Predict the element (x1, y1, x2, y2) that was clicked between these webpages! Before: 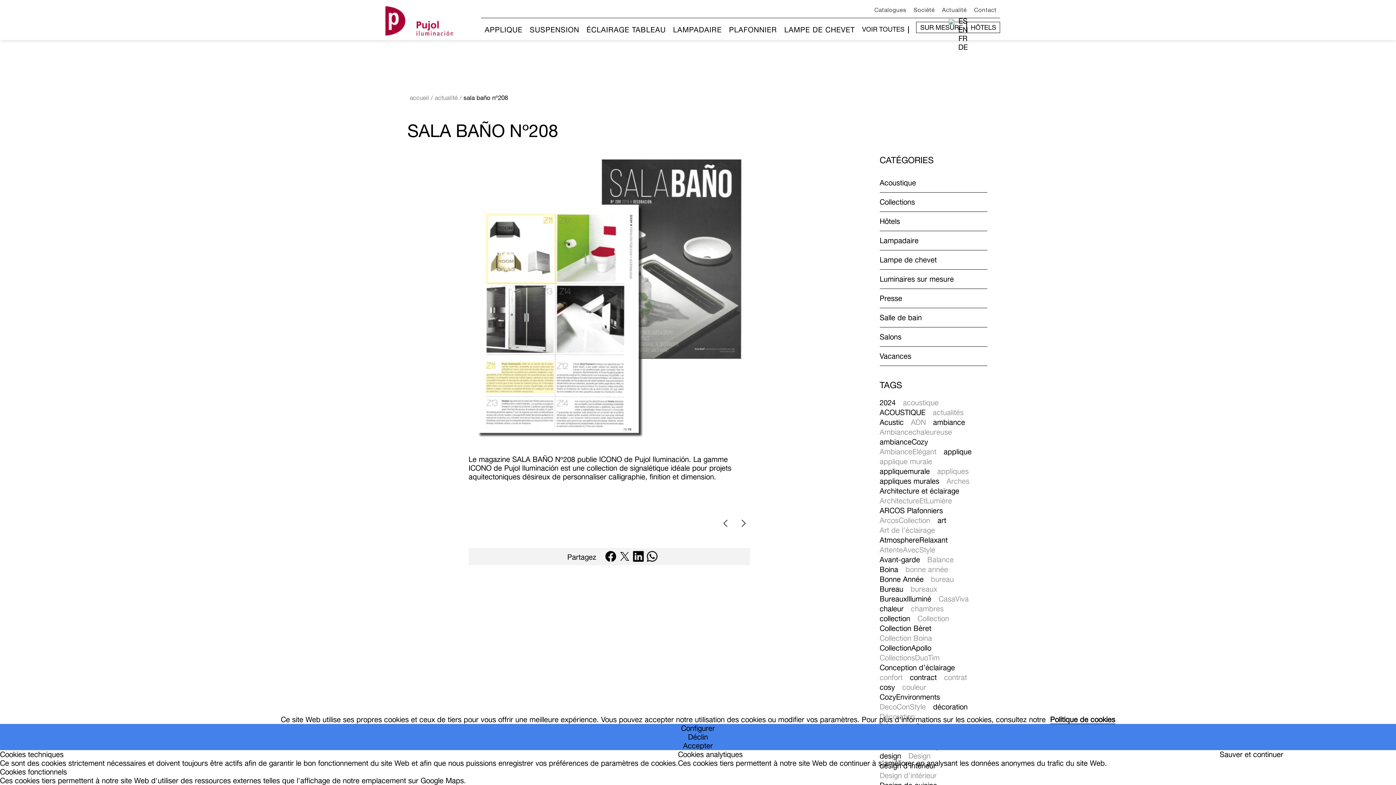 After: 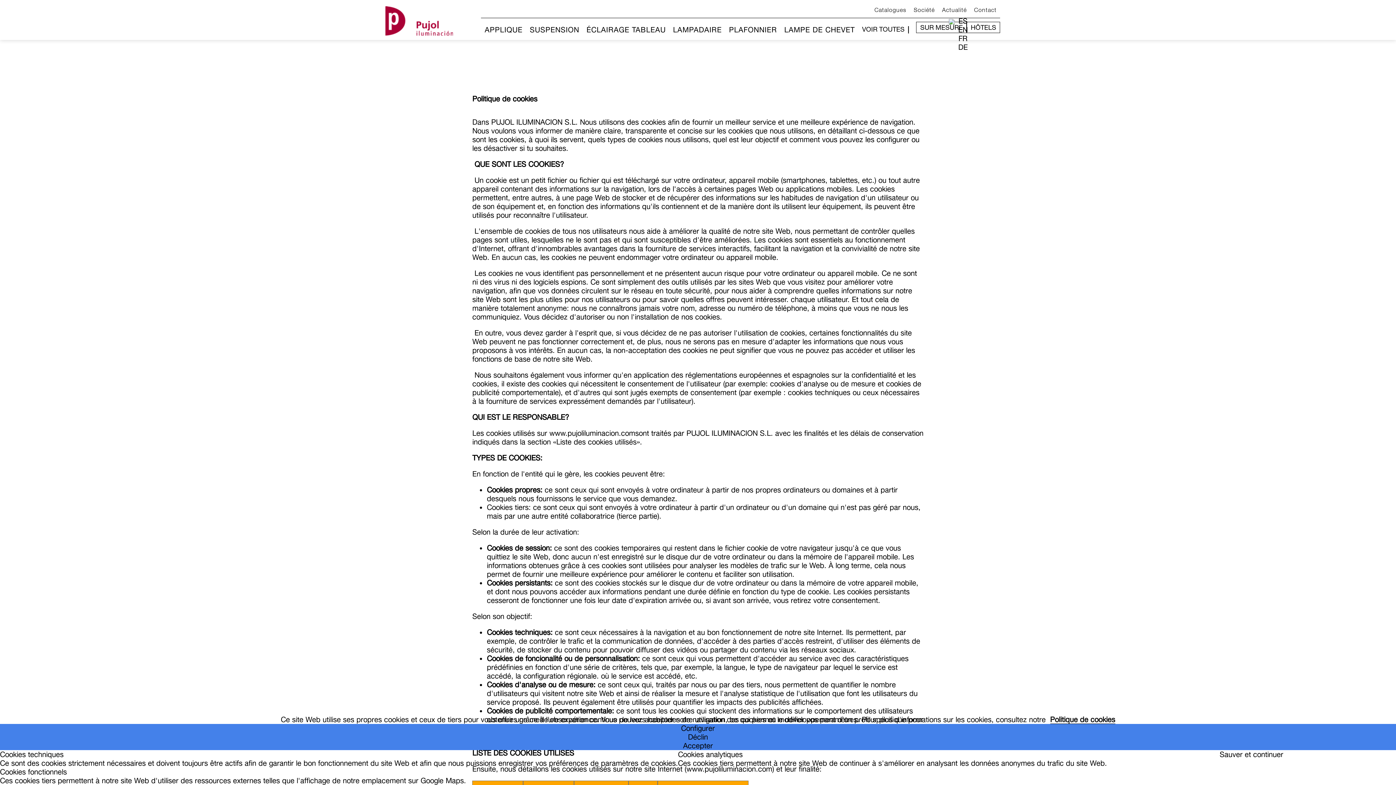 Action: label: Politique de cookies bbox: (1050, 715, 1115, 724)